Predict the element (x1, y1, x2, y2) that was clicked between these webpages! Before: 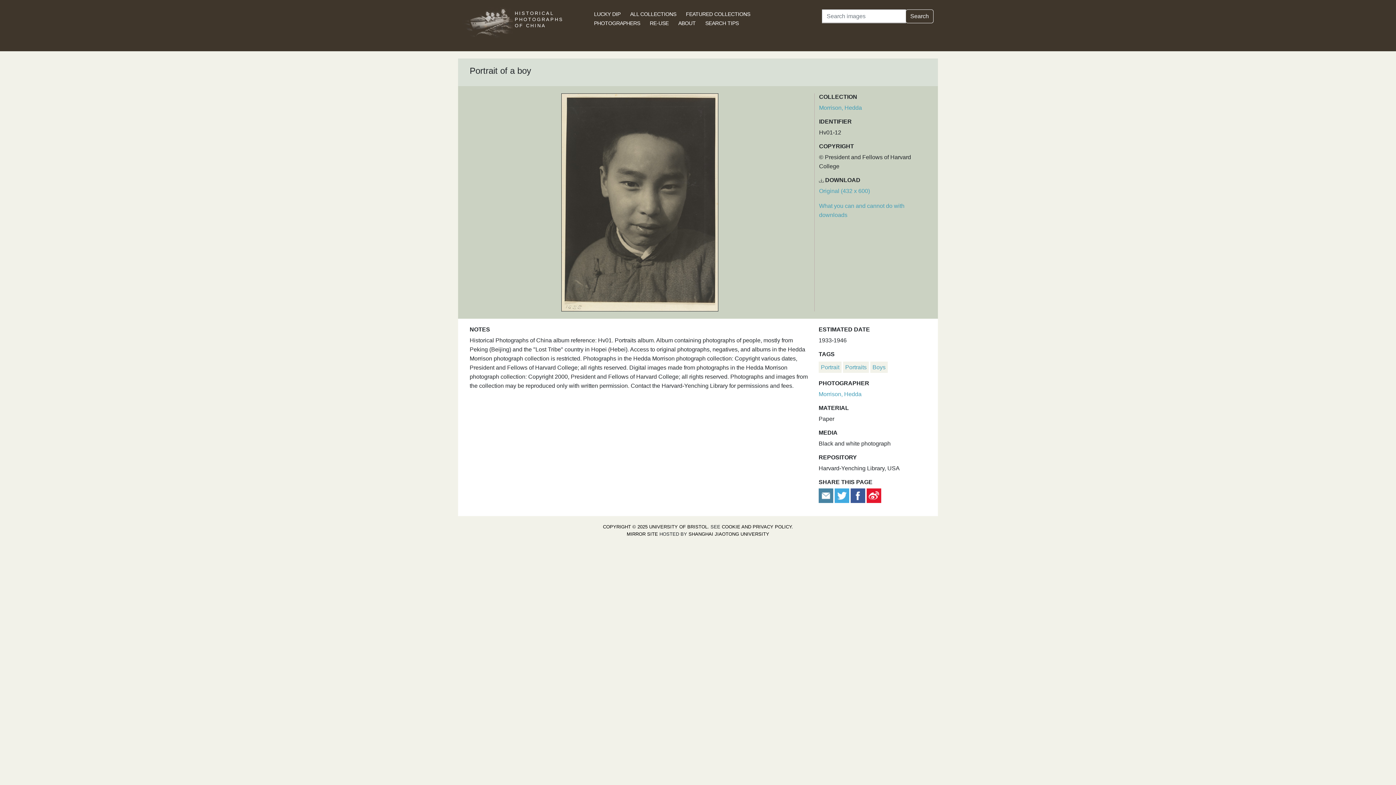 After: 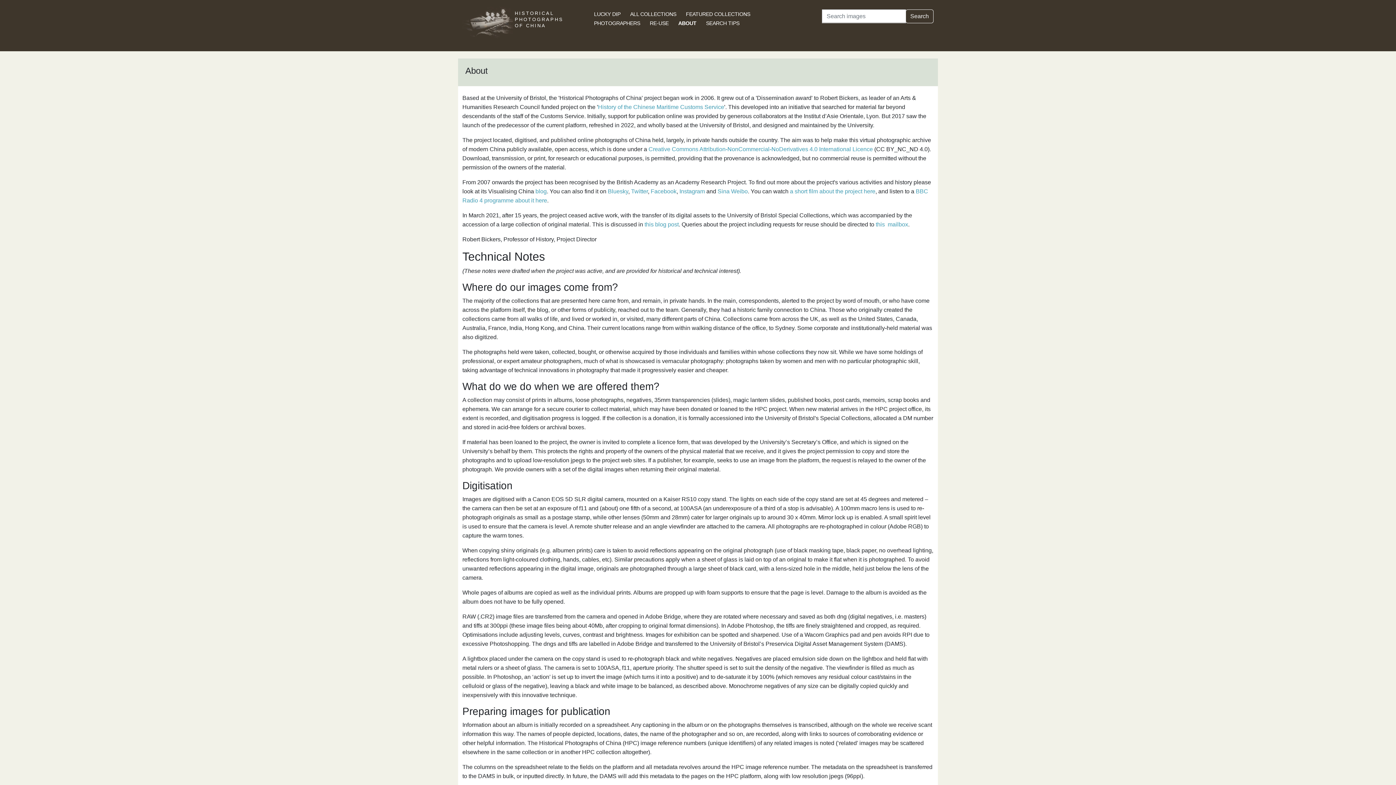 Action: label: ABOUT bbox: (678, 20, 695, 26)